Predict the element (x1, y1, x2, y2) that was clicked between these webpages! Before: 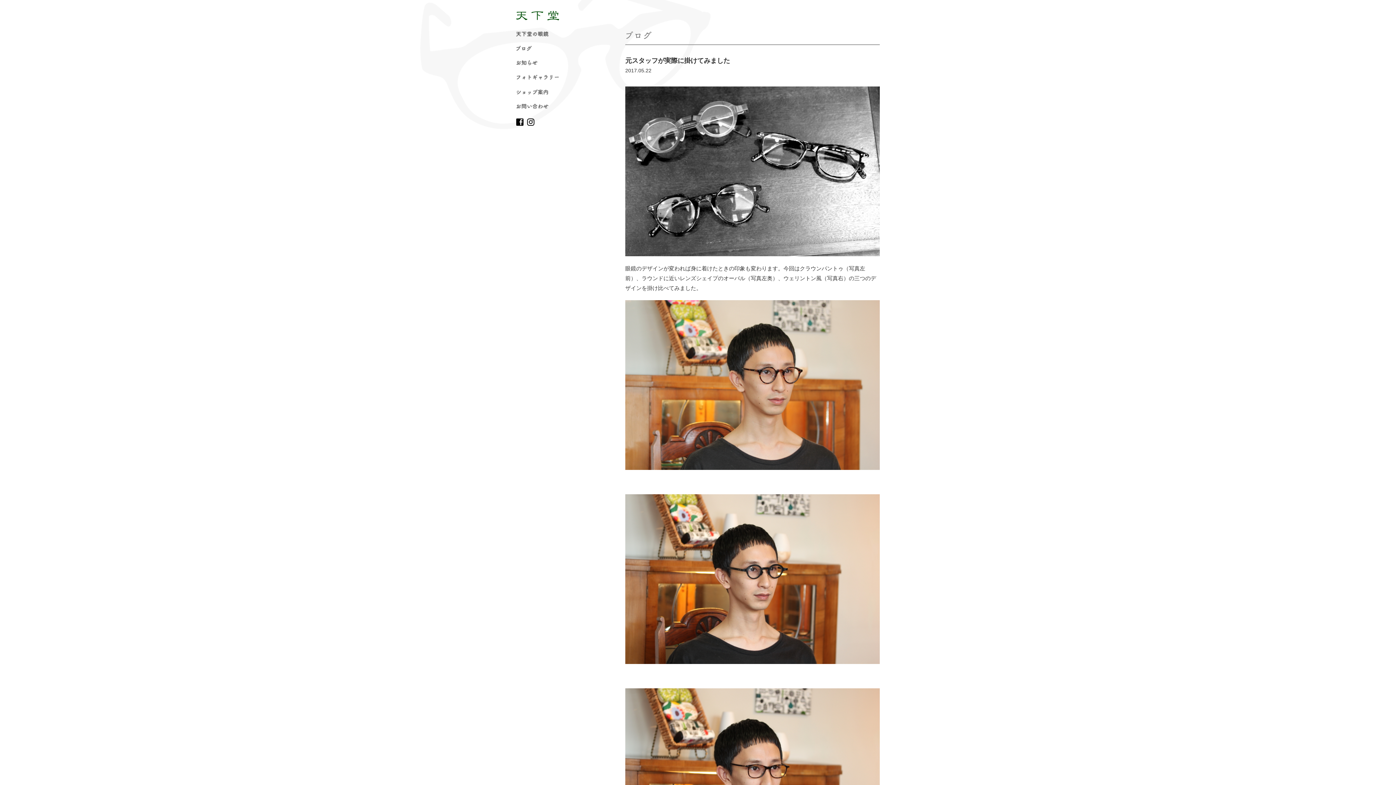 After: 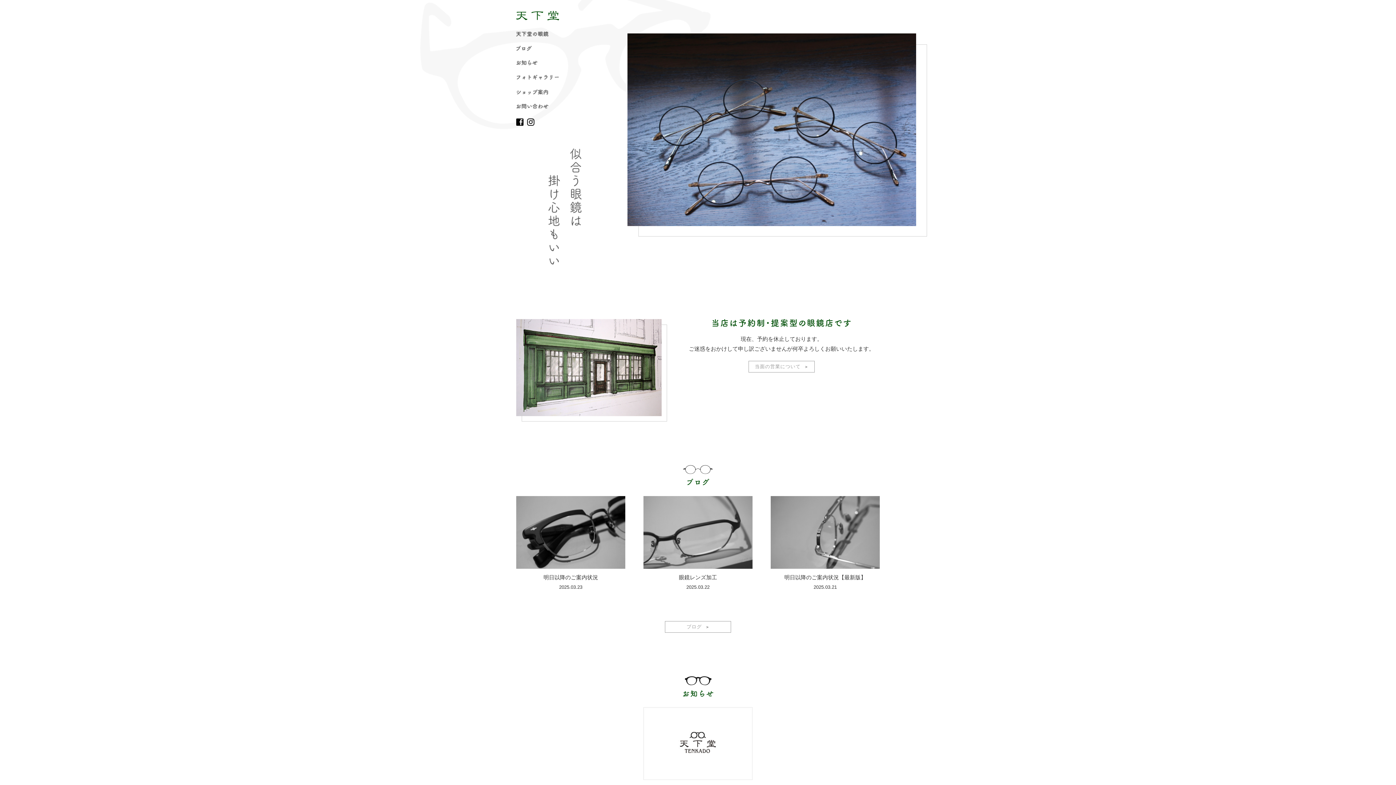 Action: bbox: (516, 10, 559, 20)